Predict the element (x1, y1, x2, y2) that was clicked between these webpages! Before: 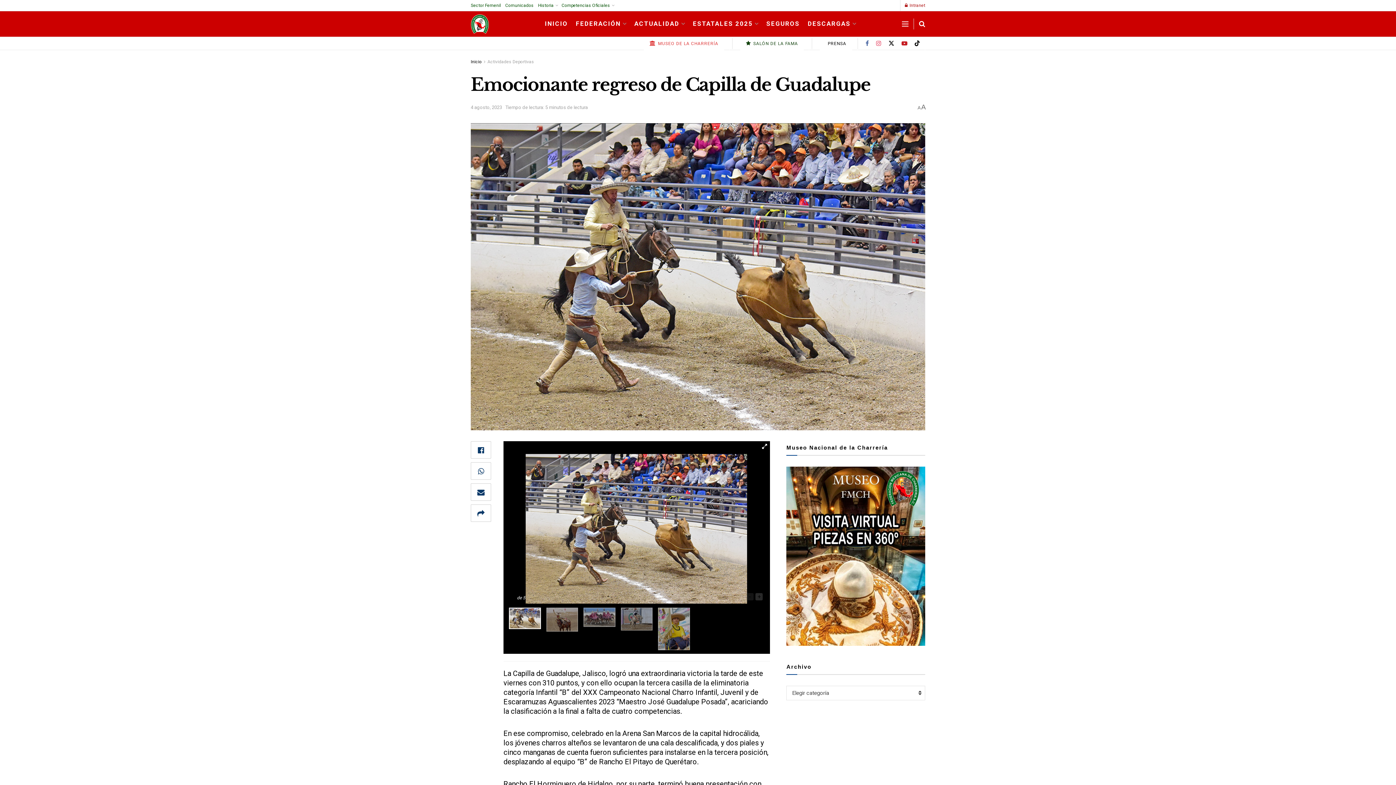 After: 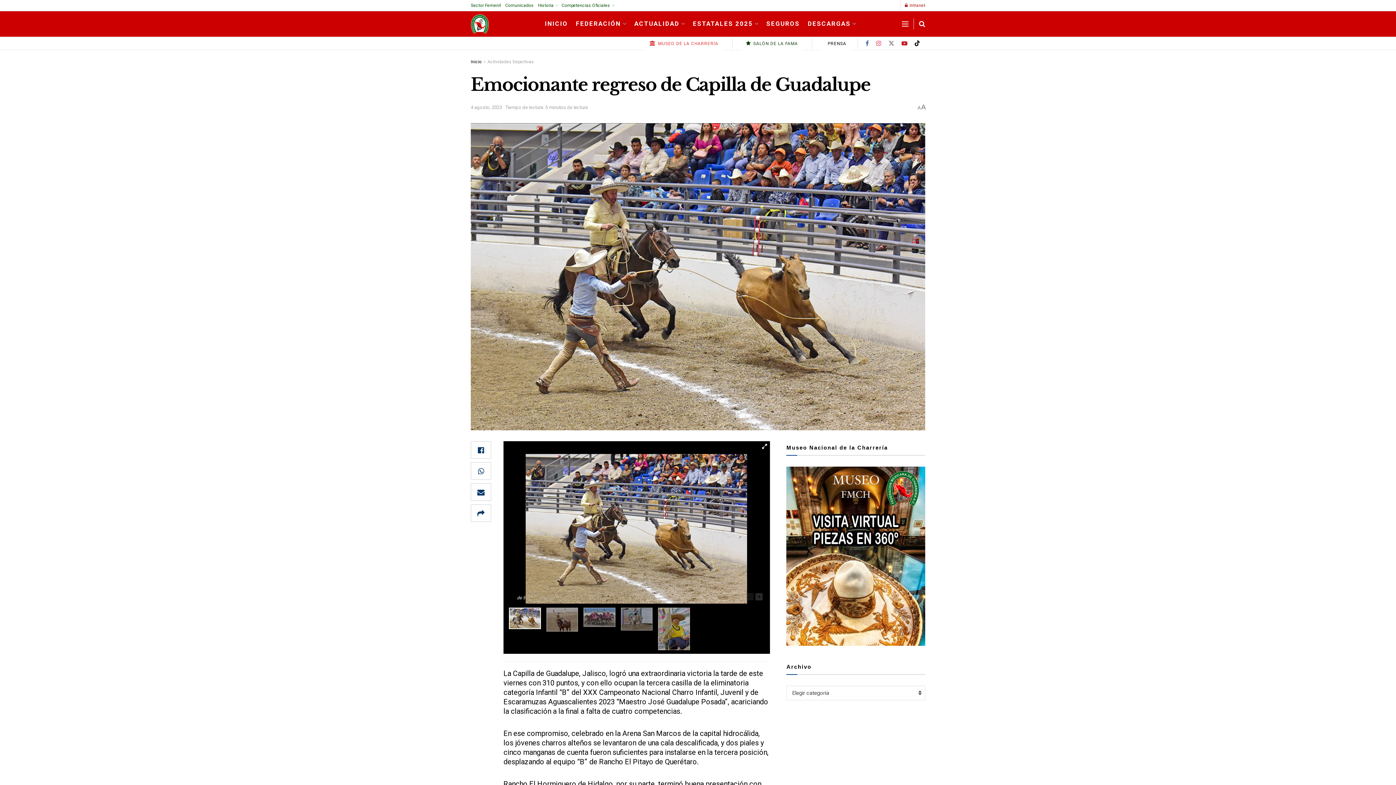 Action: label: Find us on Twitter bbox: (888, 36, 894, 50)